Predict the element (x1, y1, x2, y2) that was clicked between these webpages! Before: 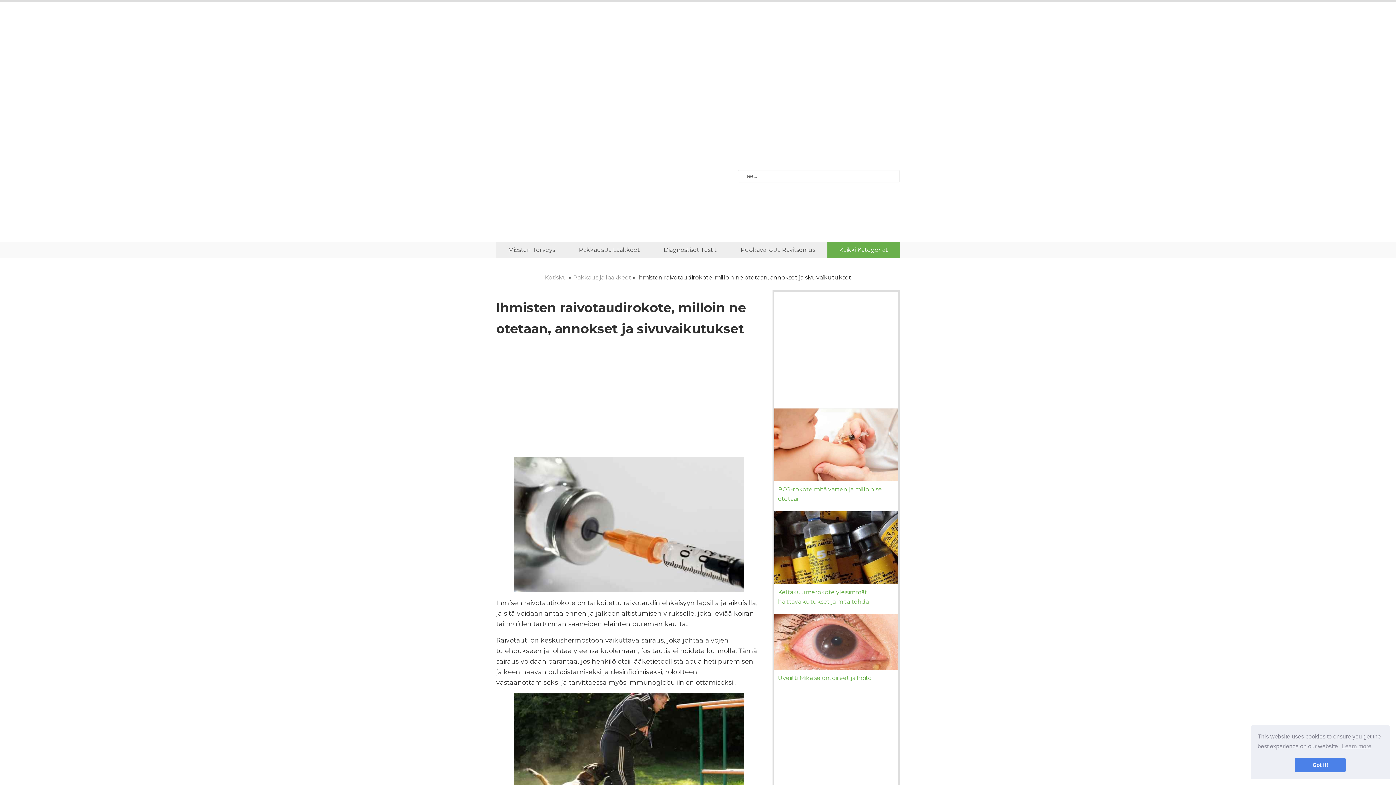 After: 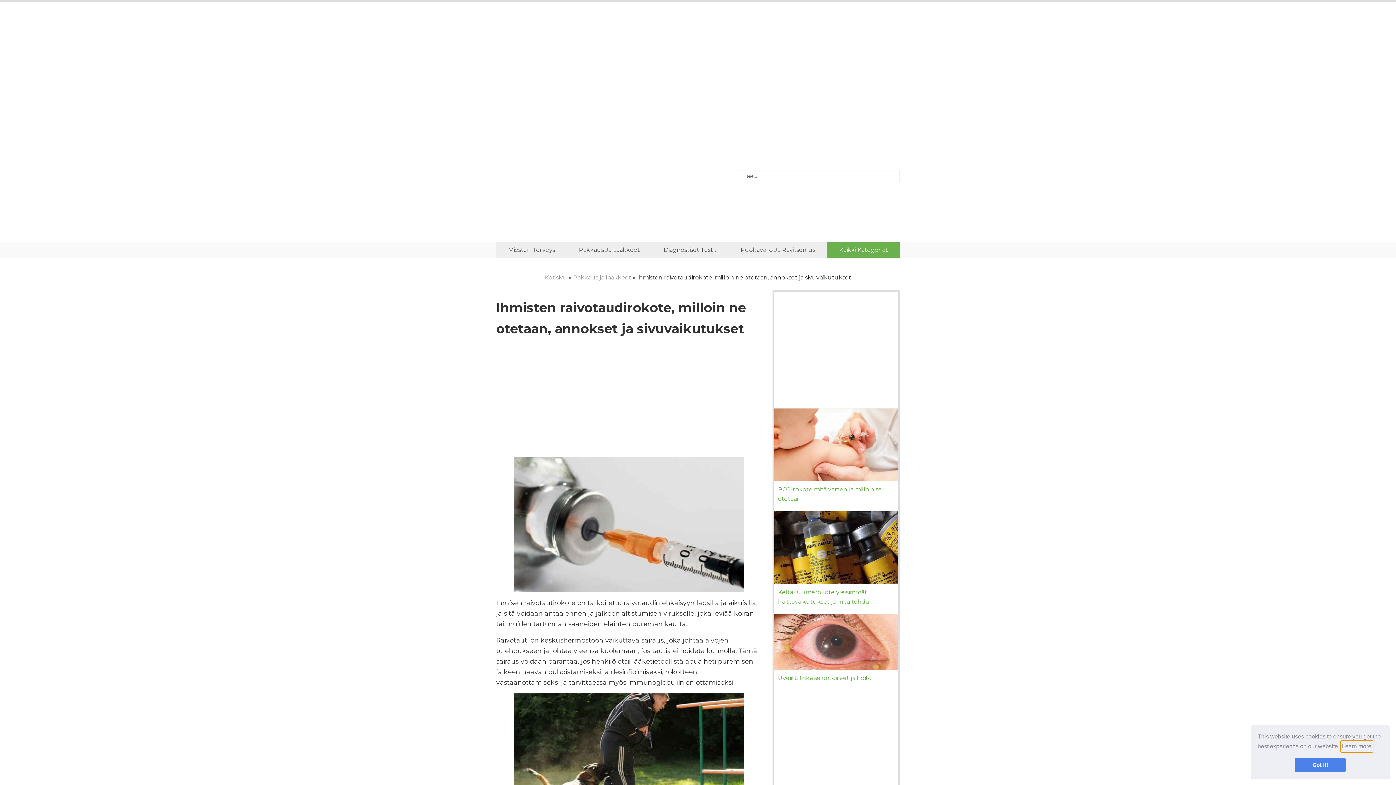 Action: bbox: (1341, 741, 1372, 752) label: learn more about cookies